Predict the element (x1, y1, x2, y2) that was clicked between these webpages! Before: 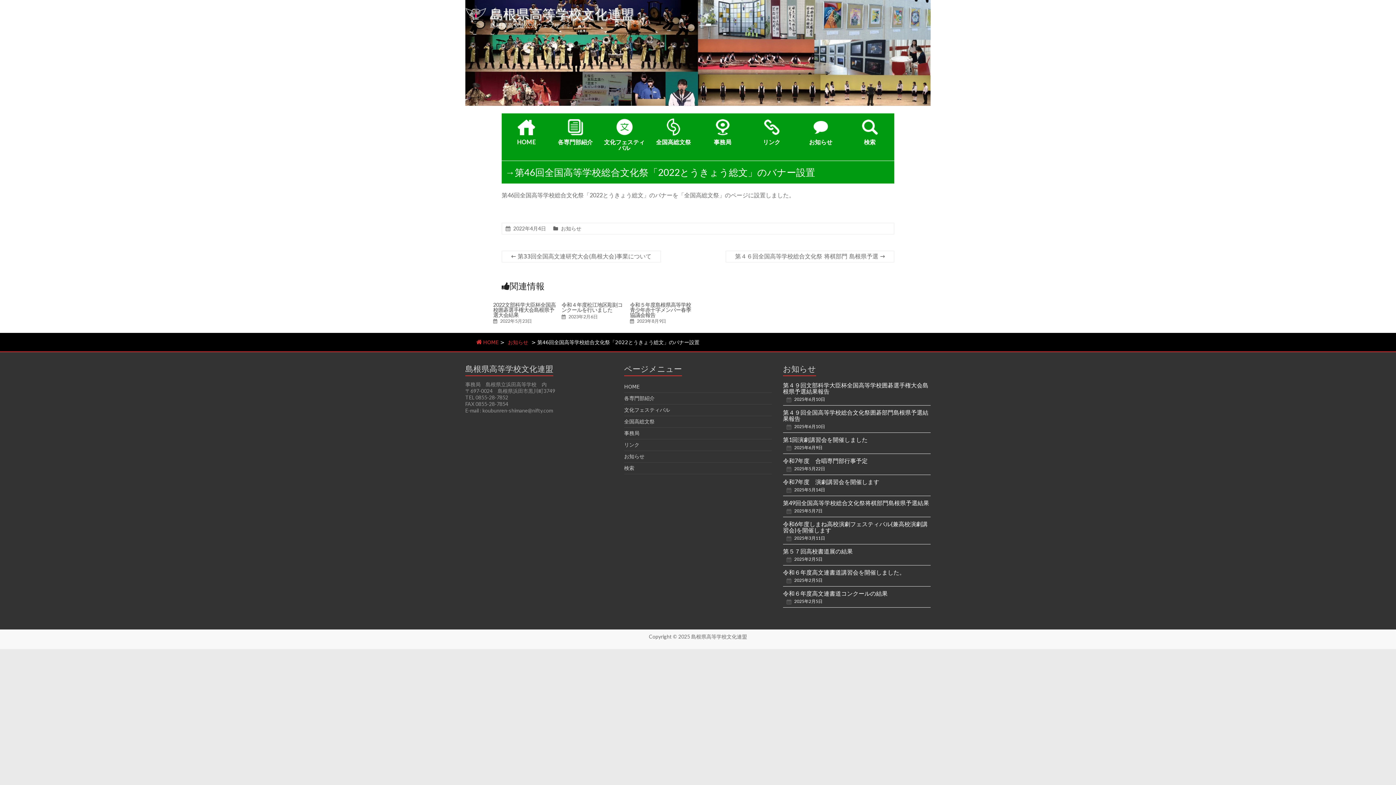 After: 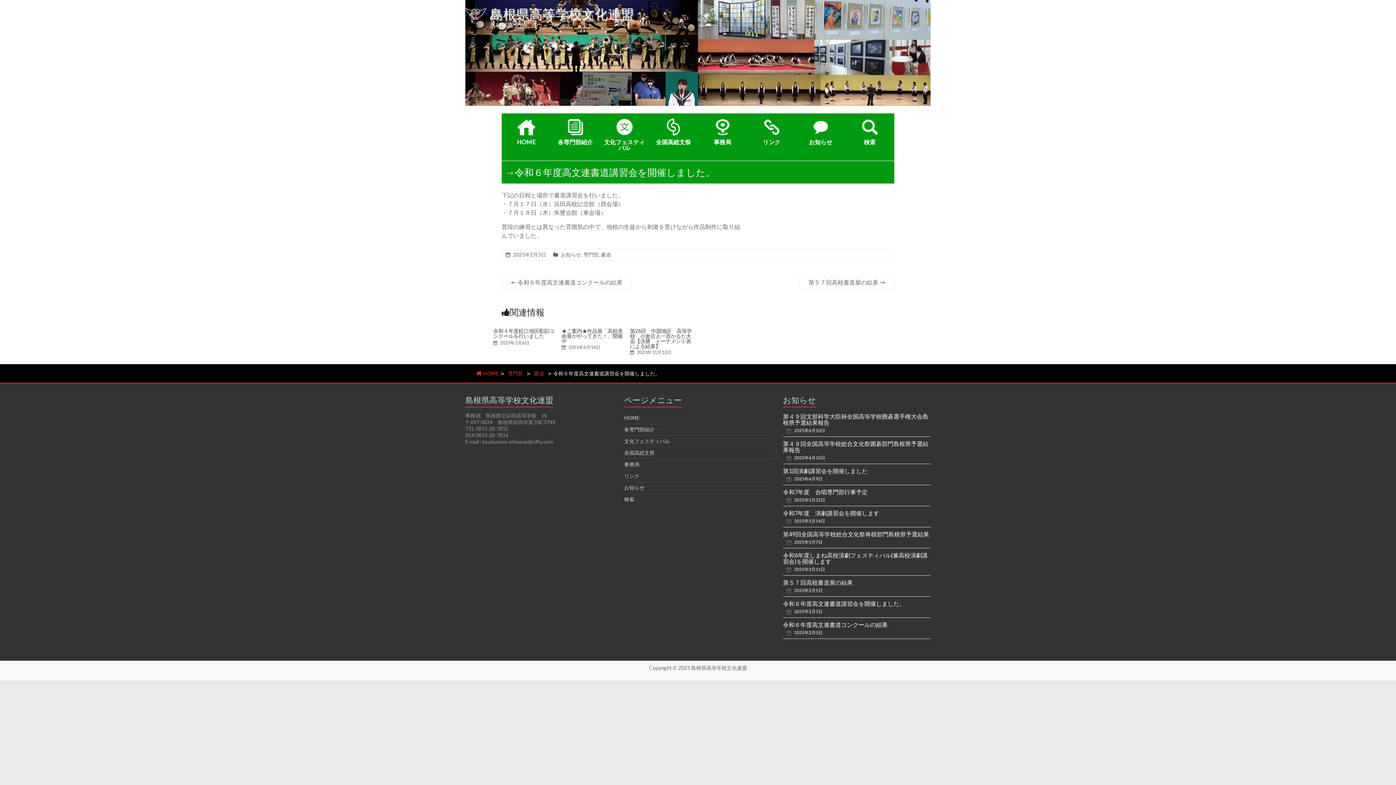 Action: label: 令和６年度高文連書道講習会を開催しました。 bbox: (783, 569, 905, 576)